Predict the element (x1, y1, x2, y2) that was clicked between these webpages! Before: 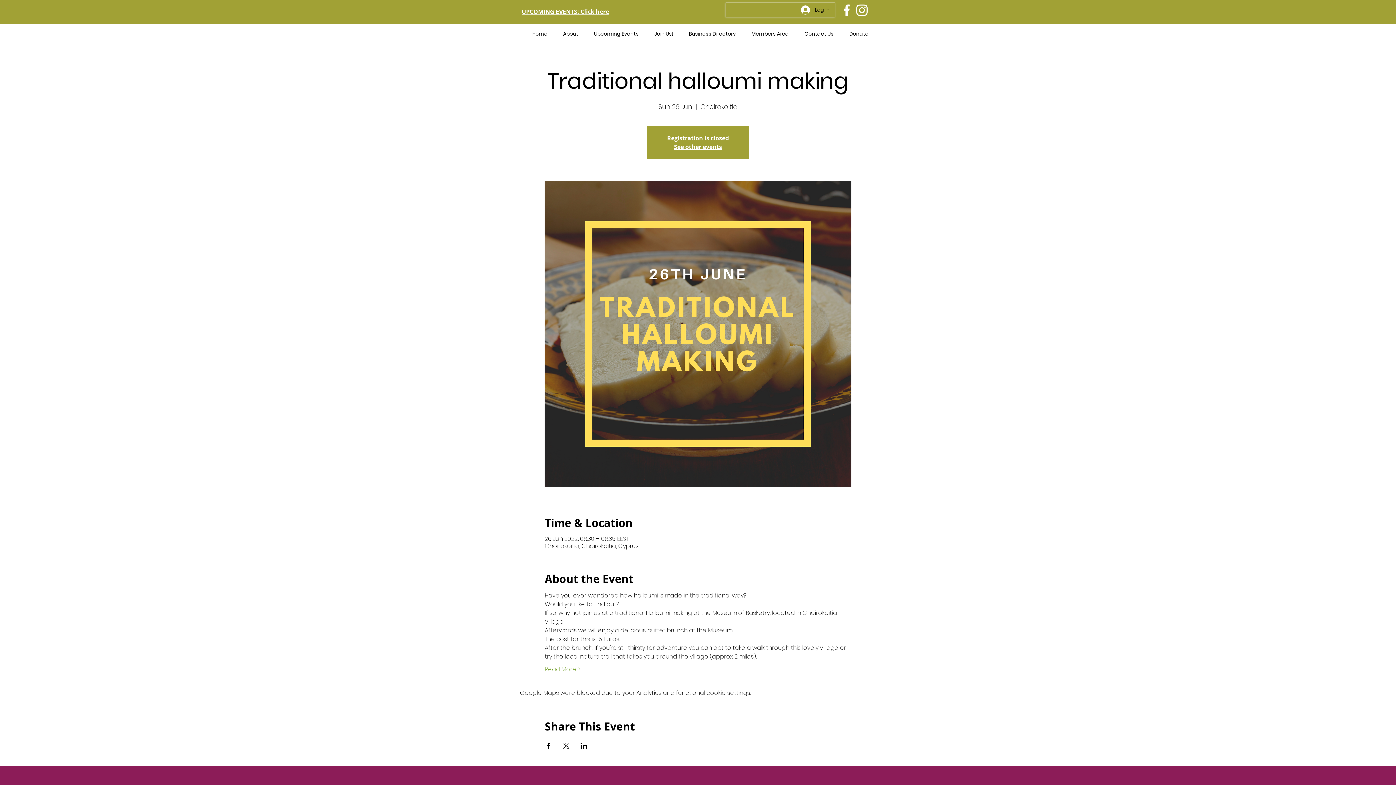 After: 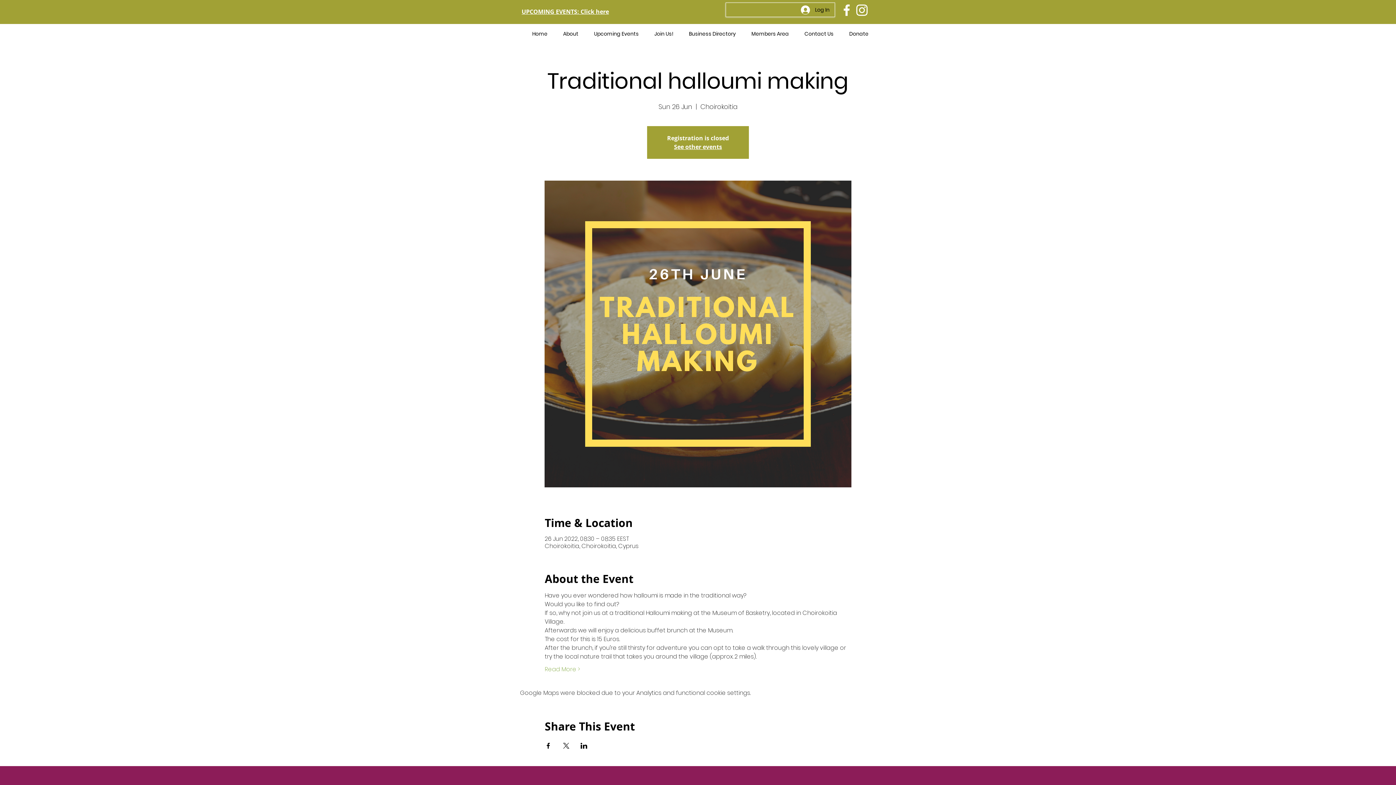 Action: bbox: (544, 743, 551, 749) label: Share event on Facebook